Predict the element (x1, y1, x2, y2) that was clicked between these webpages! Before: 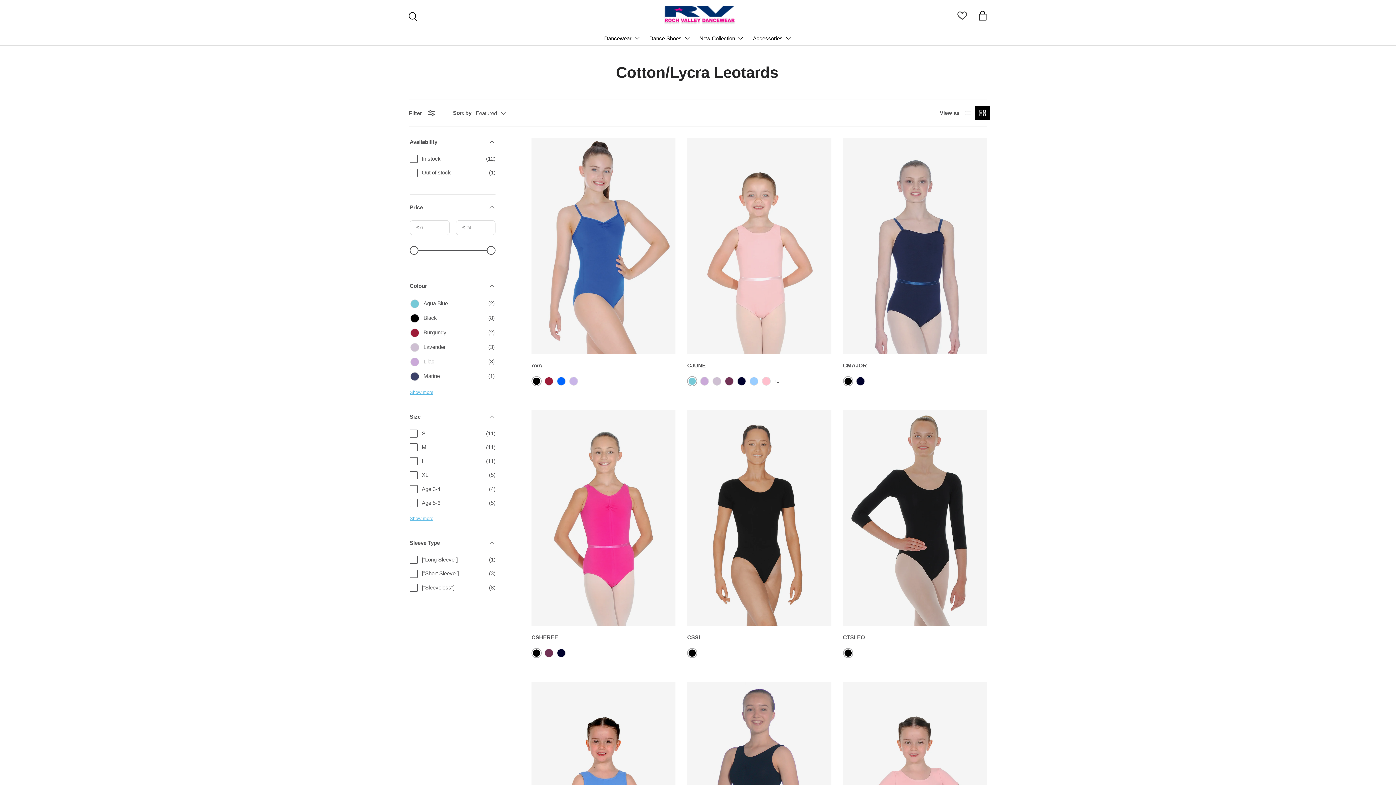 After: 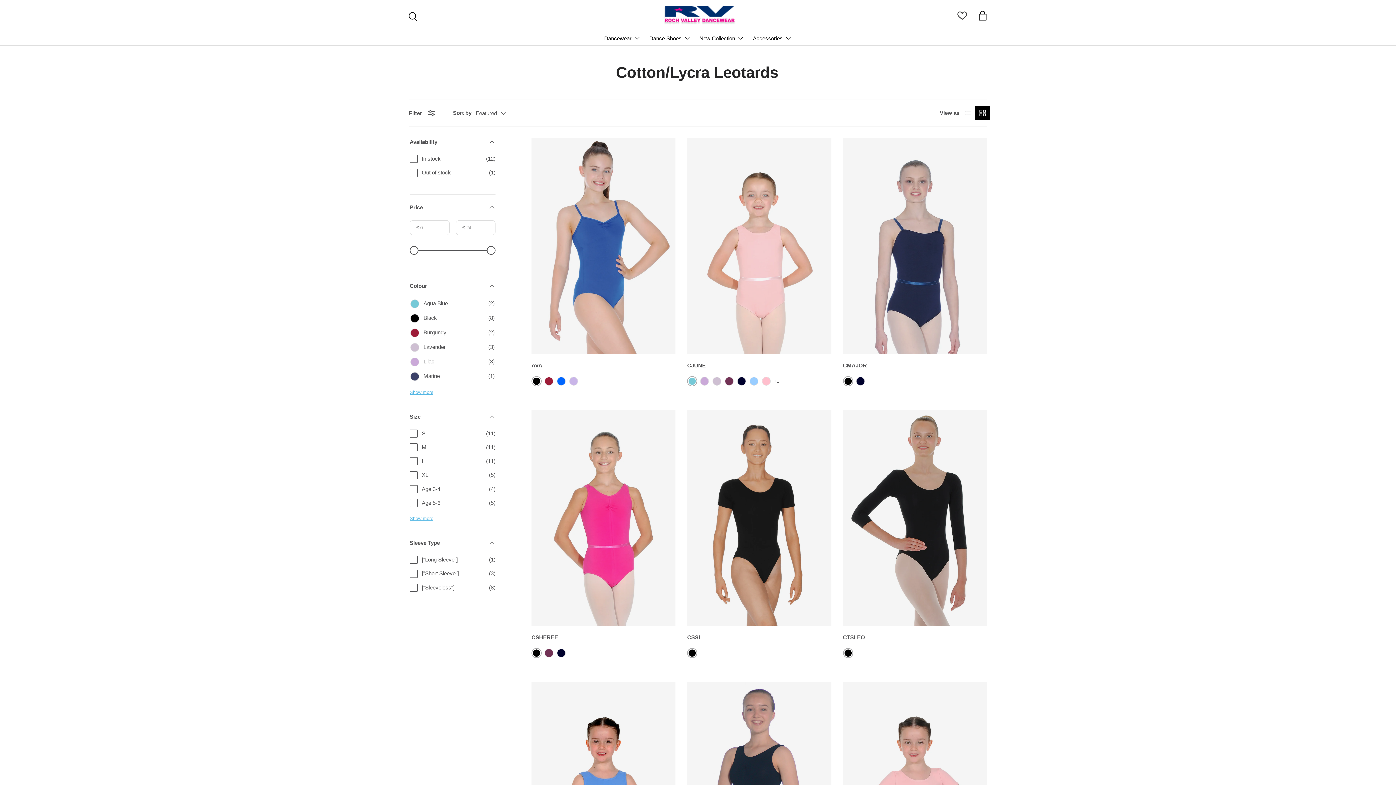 Action: bbox: (954, 7, 970, 23)